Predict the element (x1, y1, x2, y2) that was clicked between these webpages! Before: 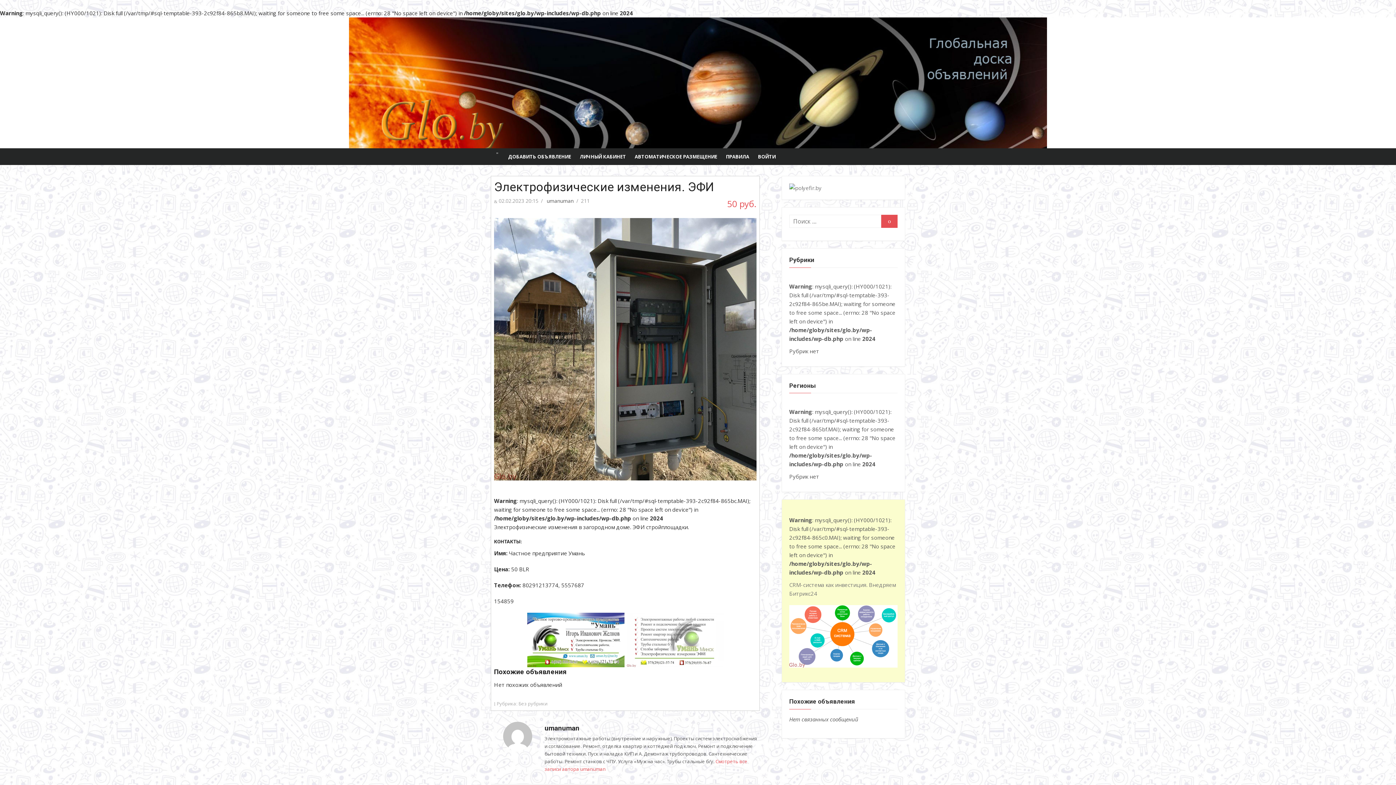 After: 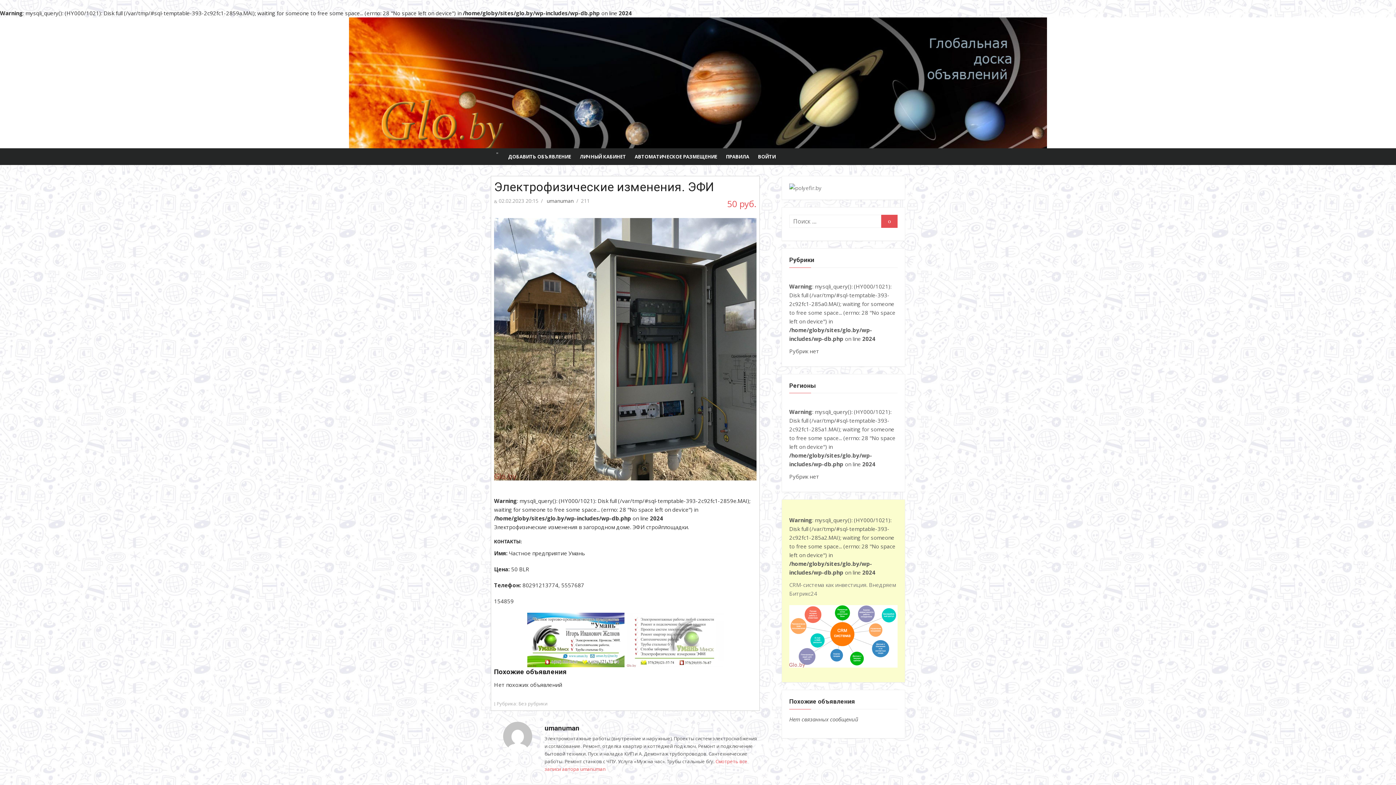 Action: bbox: (498, 197, 538, 204) label: 02.02.2023 20:15